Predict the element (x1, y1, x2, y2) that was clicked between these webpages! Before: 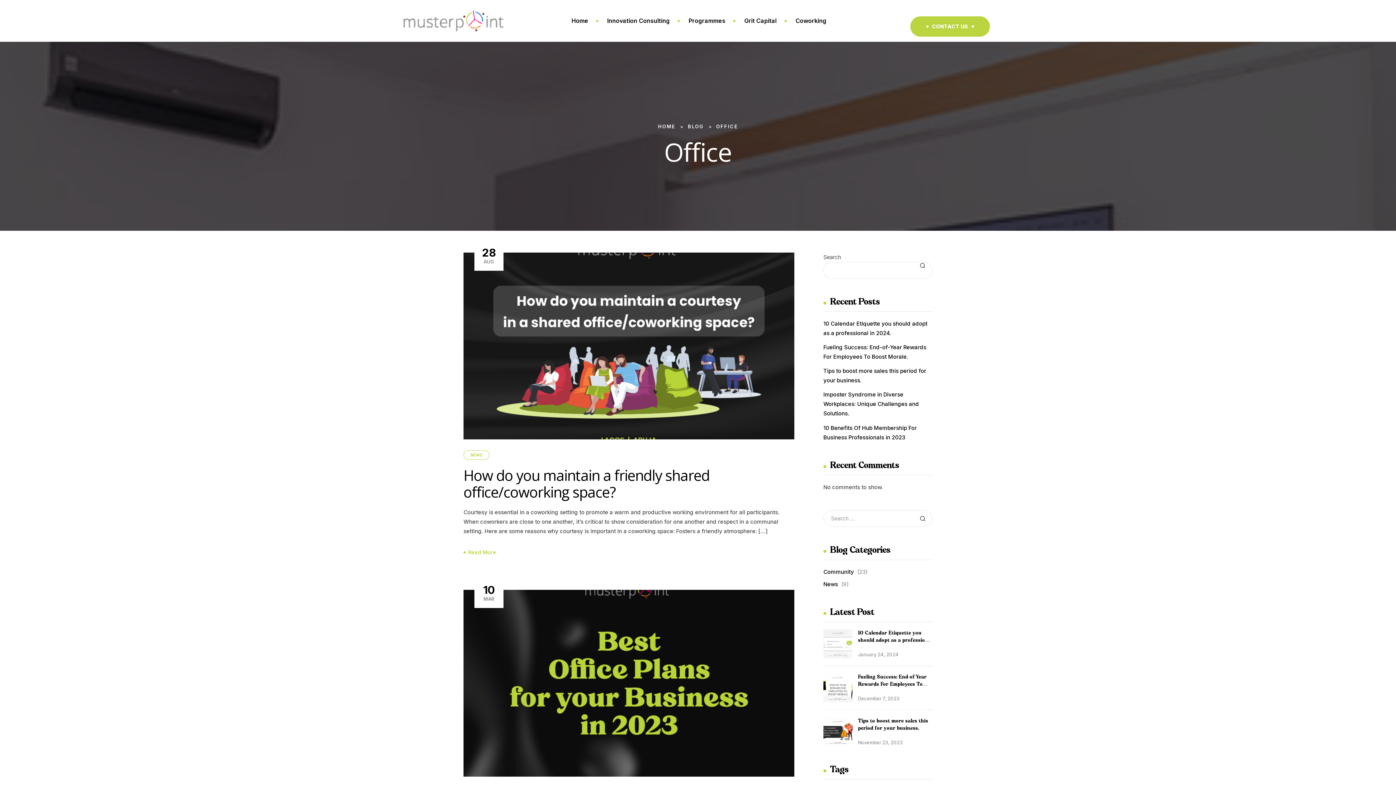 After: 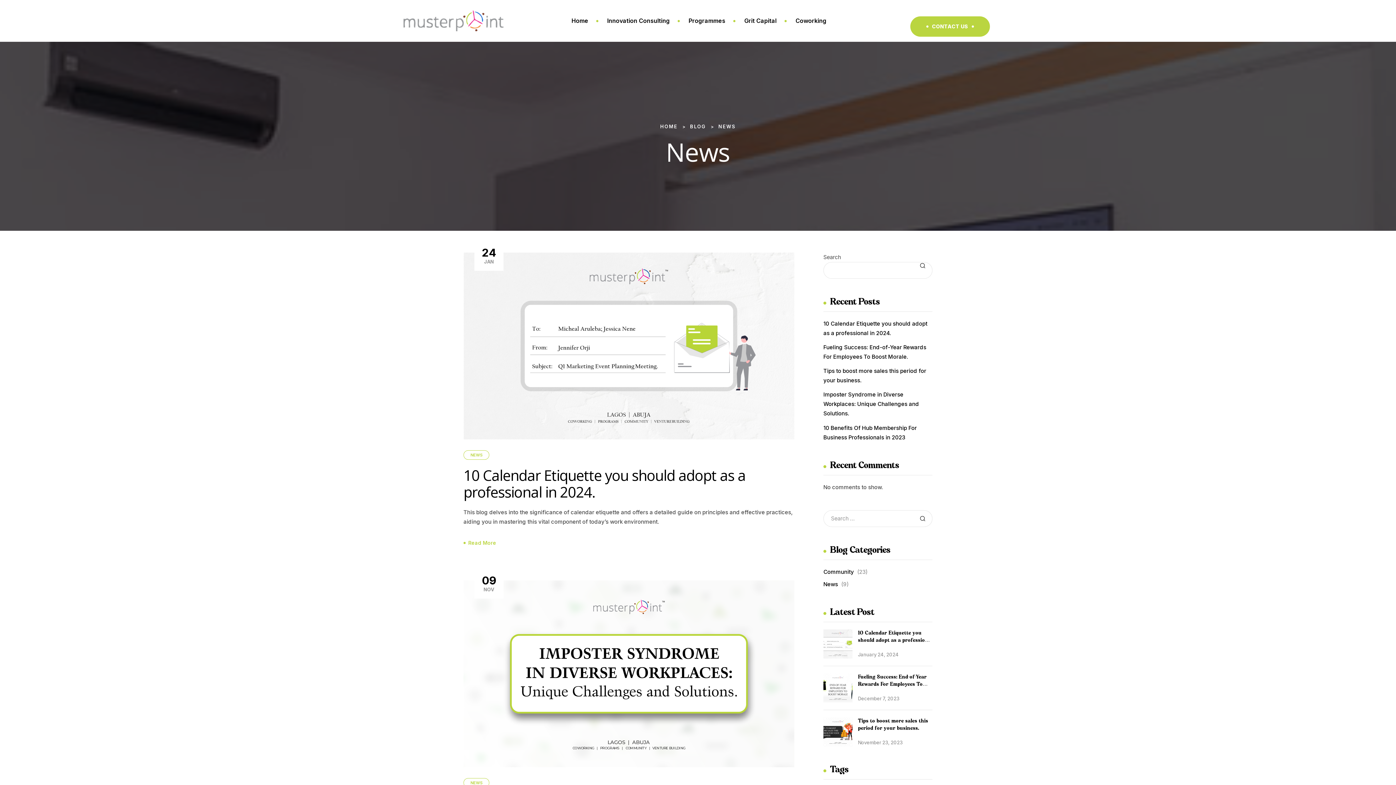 Action: label: News (9) bbox: (823, 580, 848, 587)